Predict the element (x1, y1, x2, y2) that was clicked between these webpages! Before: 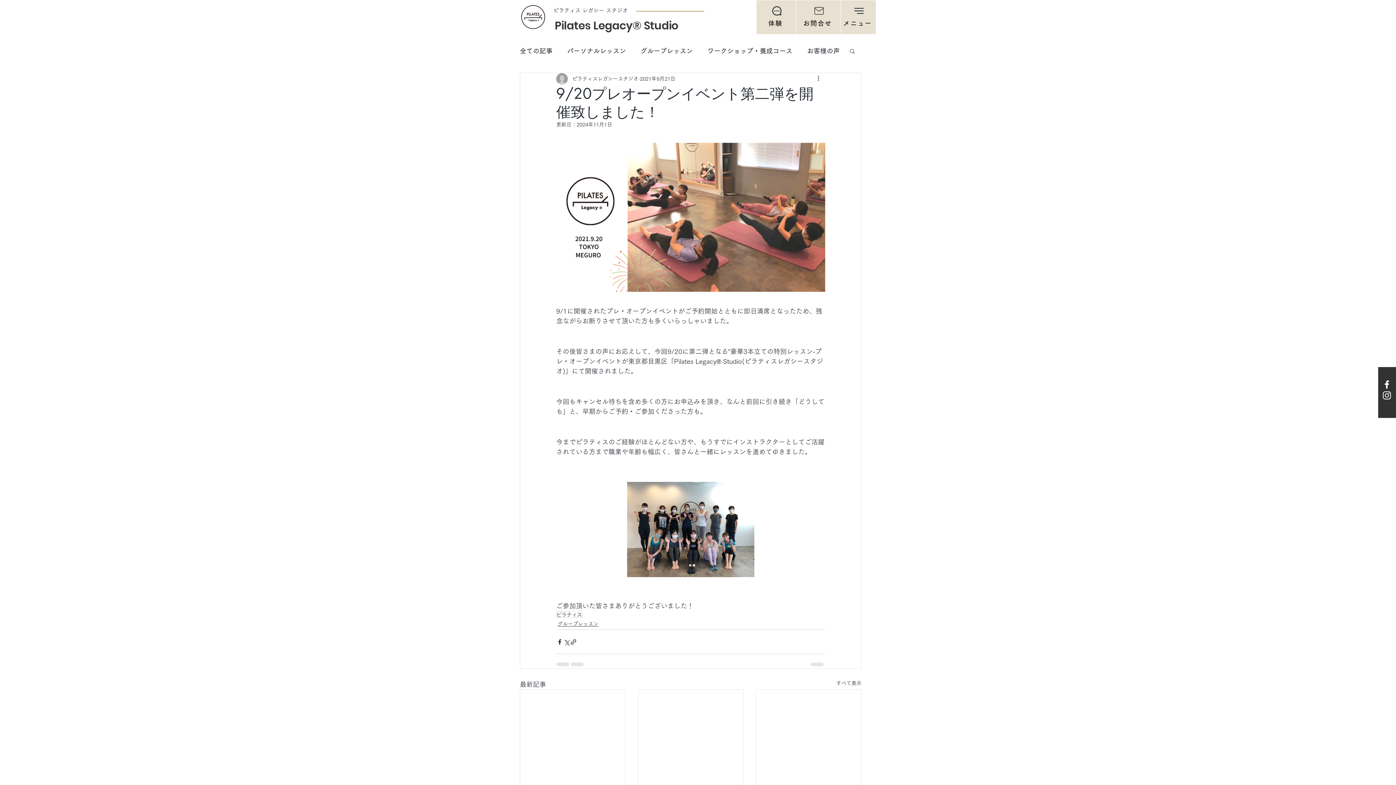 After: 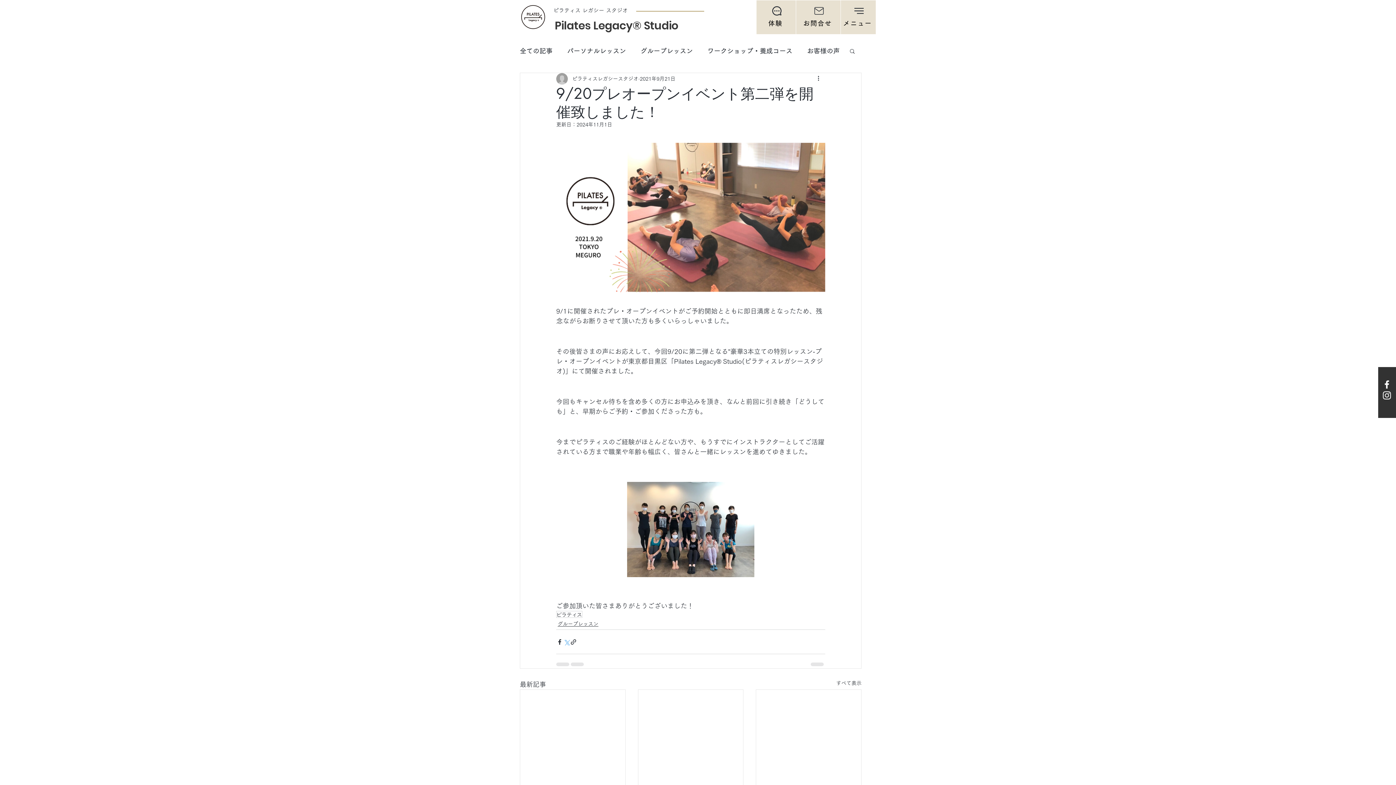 Action: label: X（Twitter）でシェア bbox: (563, 638, 570, 645)